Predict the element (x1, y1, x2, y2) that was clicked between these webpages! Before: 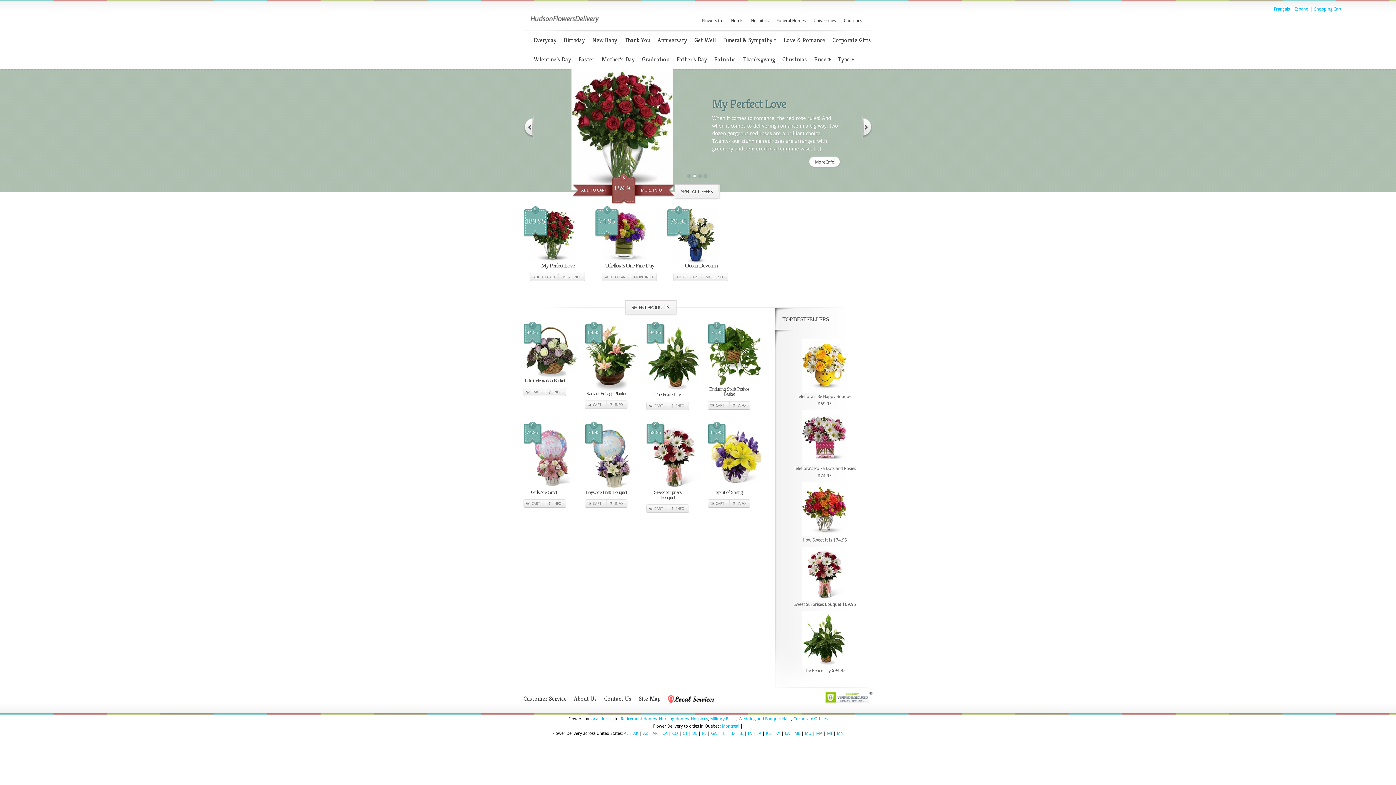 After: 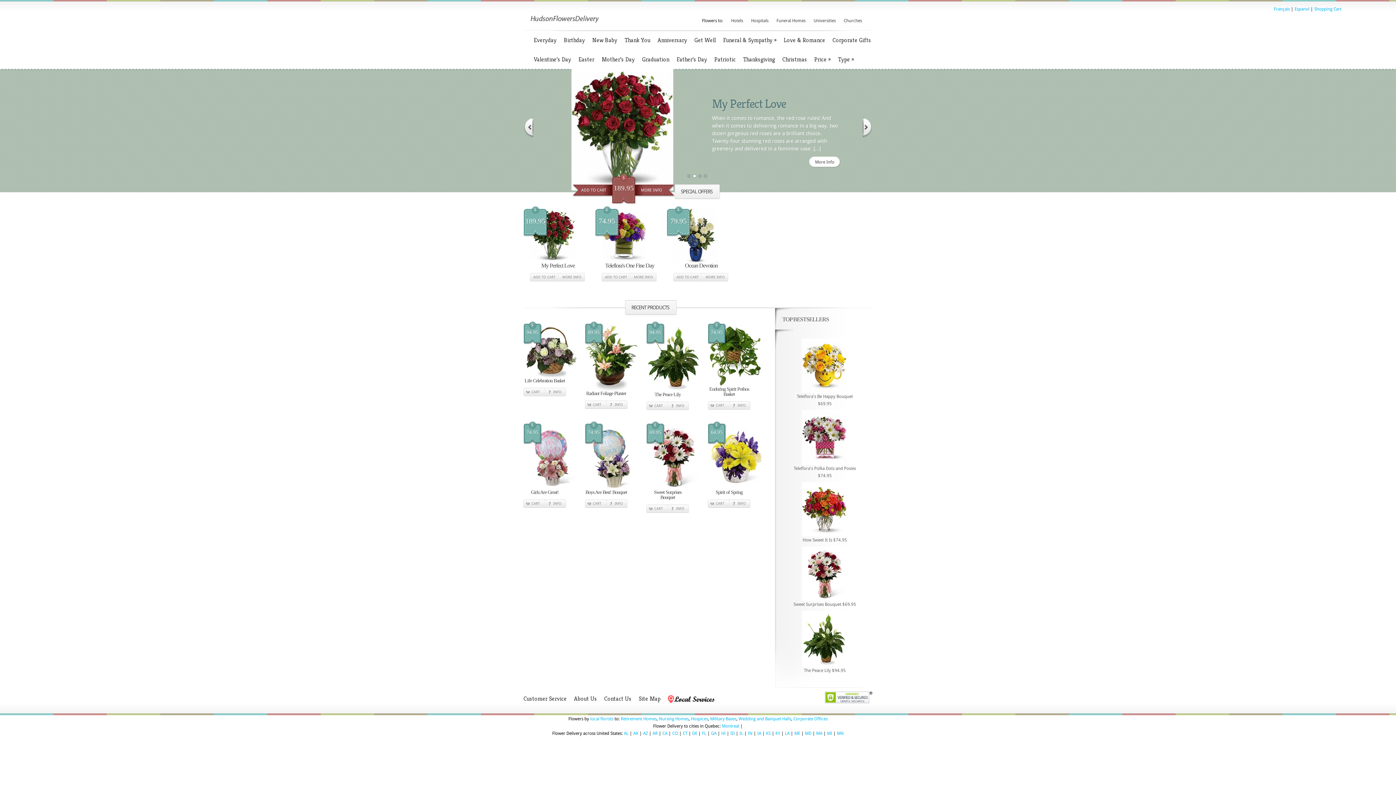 Action: bbox: (698, 12, 726, 28) label: Flowers to: